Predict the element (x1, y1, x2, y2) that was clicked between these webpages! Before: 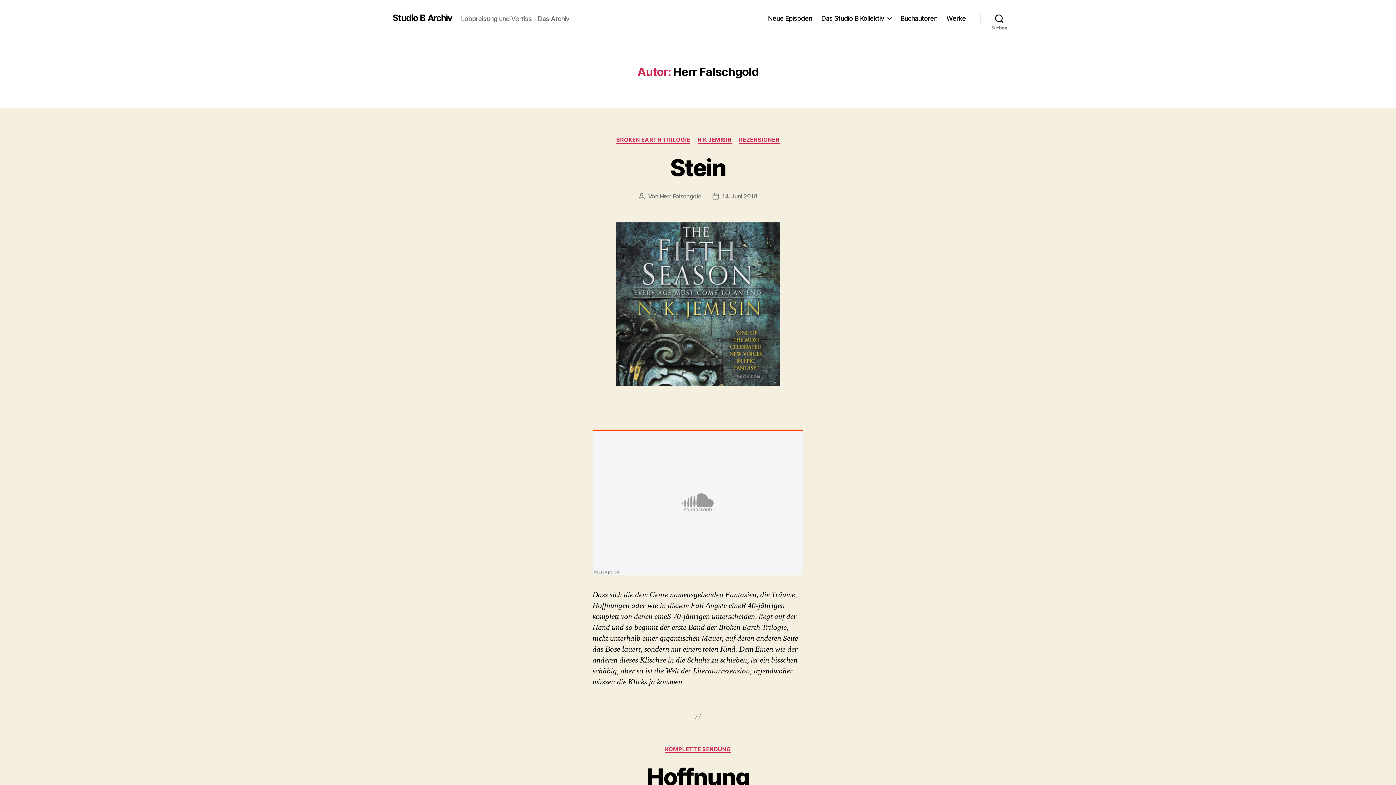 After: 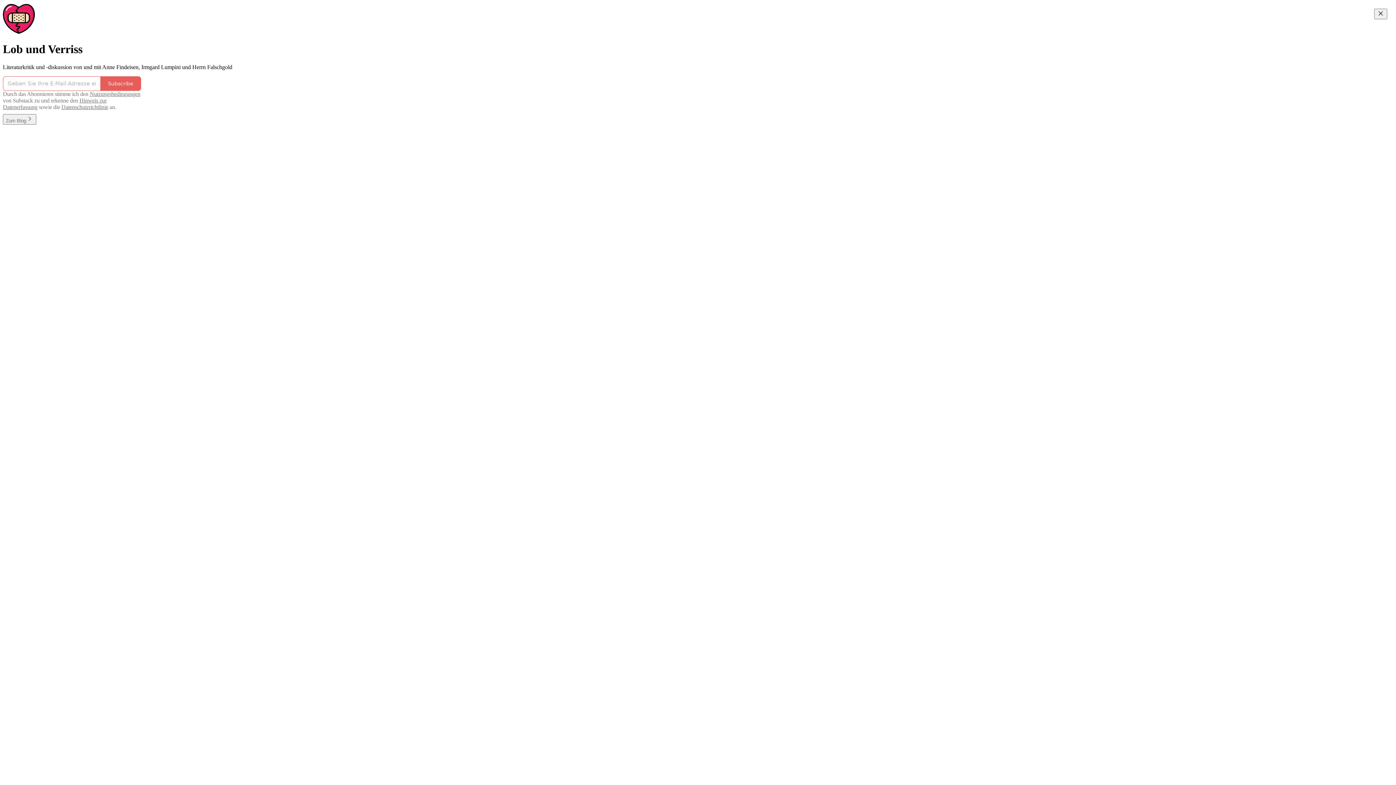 Action: bbox: (768, 14, 812, 22) label: Neue Episoden